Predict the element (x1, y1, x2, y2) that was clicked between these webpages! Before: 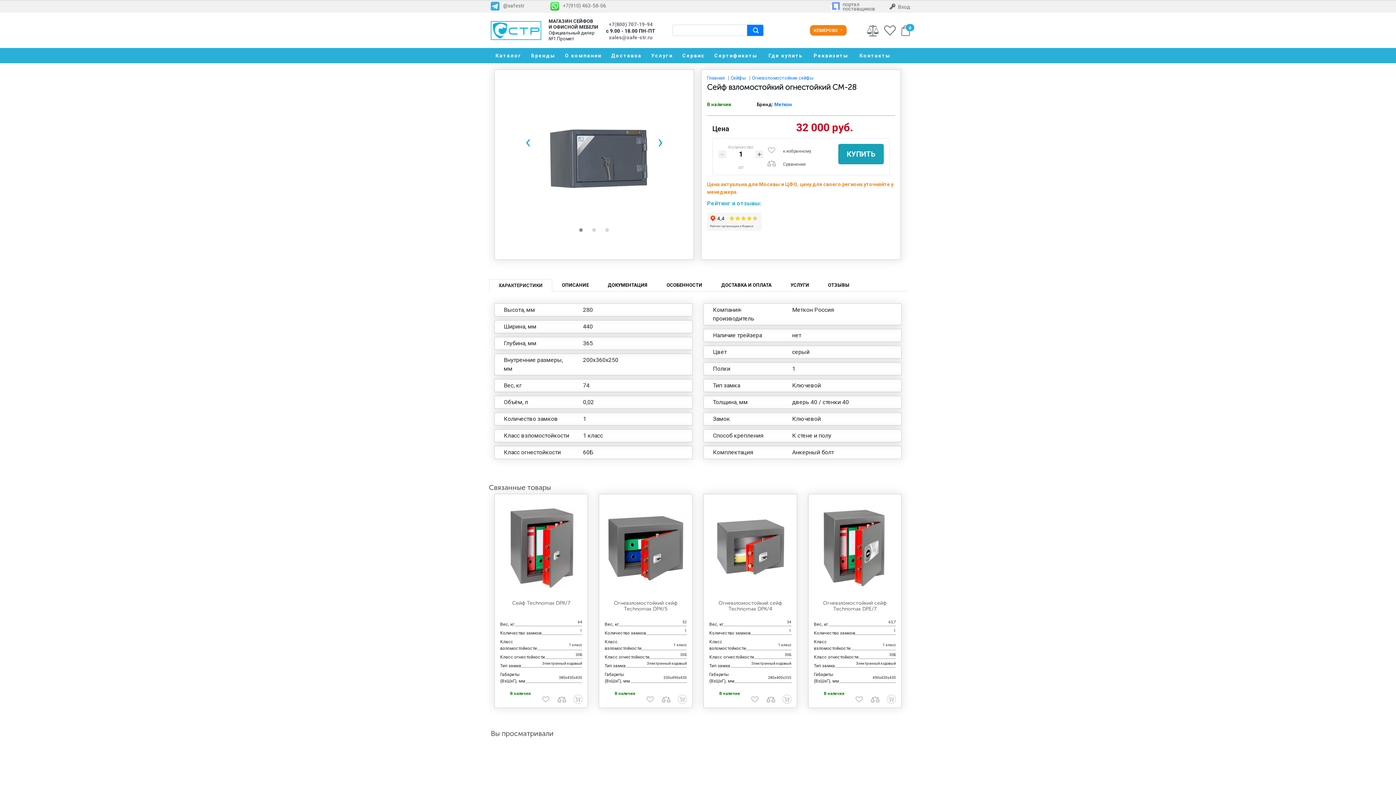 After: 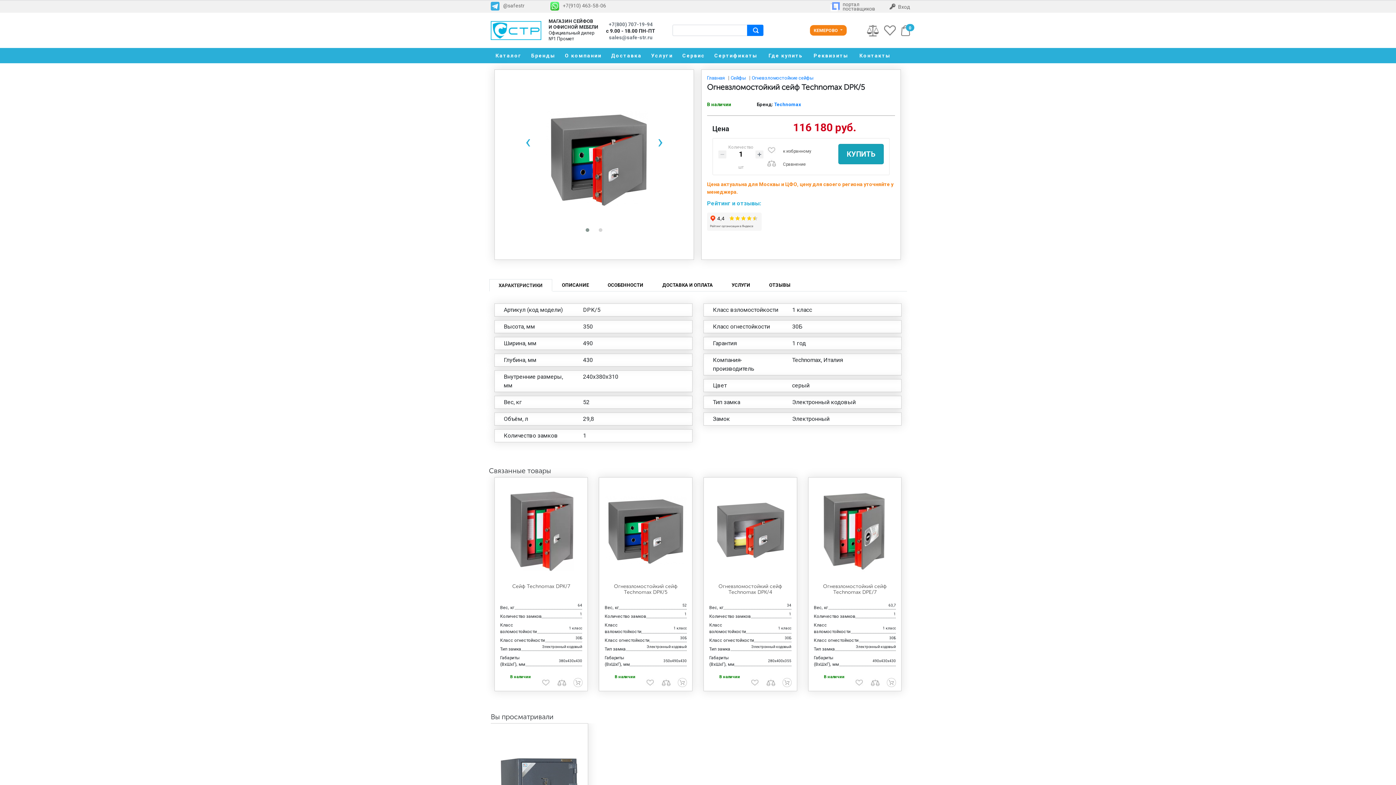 Action: label: Огневзломостойкий сейф Technomax DPK/5 bbox: (614, 600, 677, 612)